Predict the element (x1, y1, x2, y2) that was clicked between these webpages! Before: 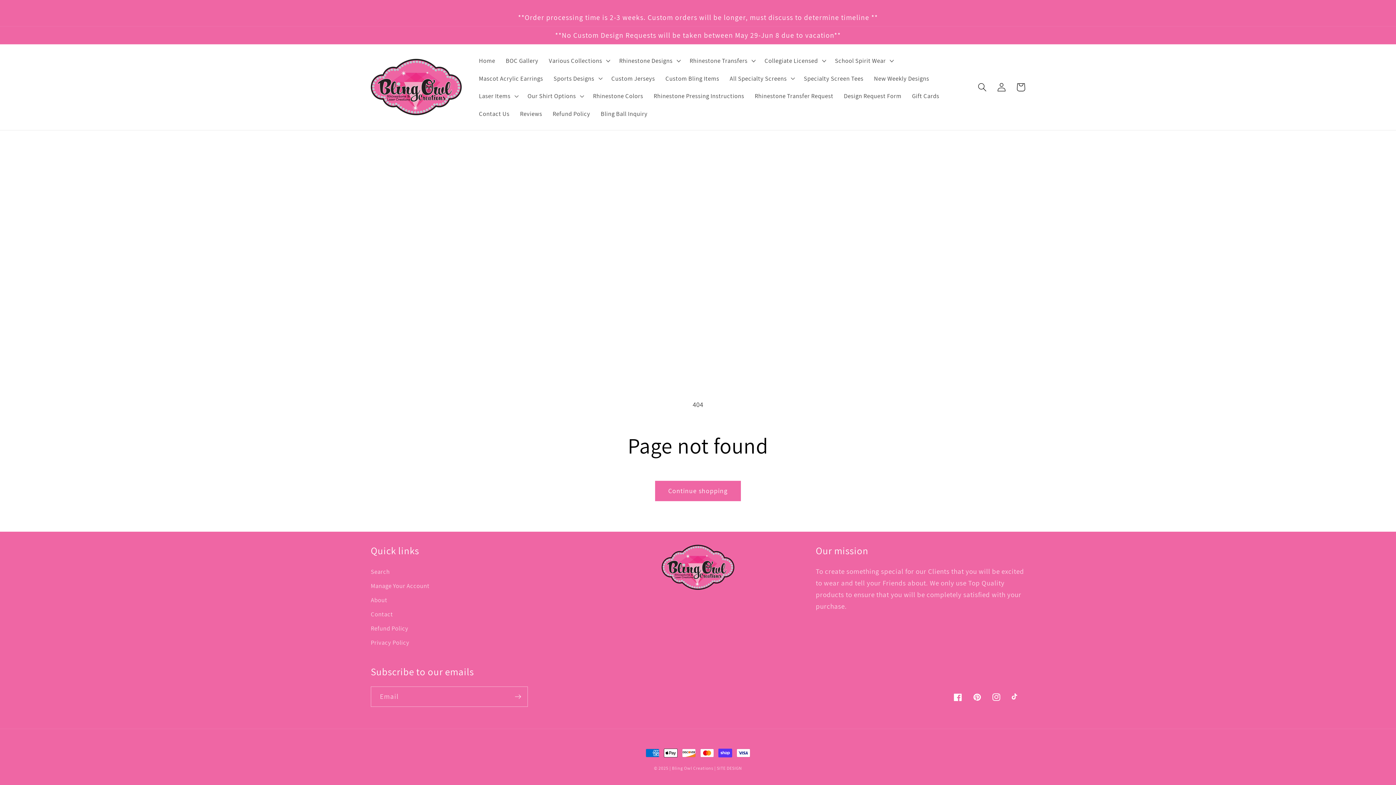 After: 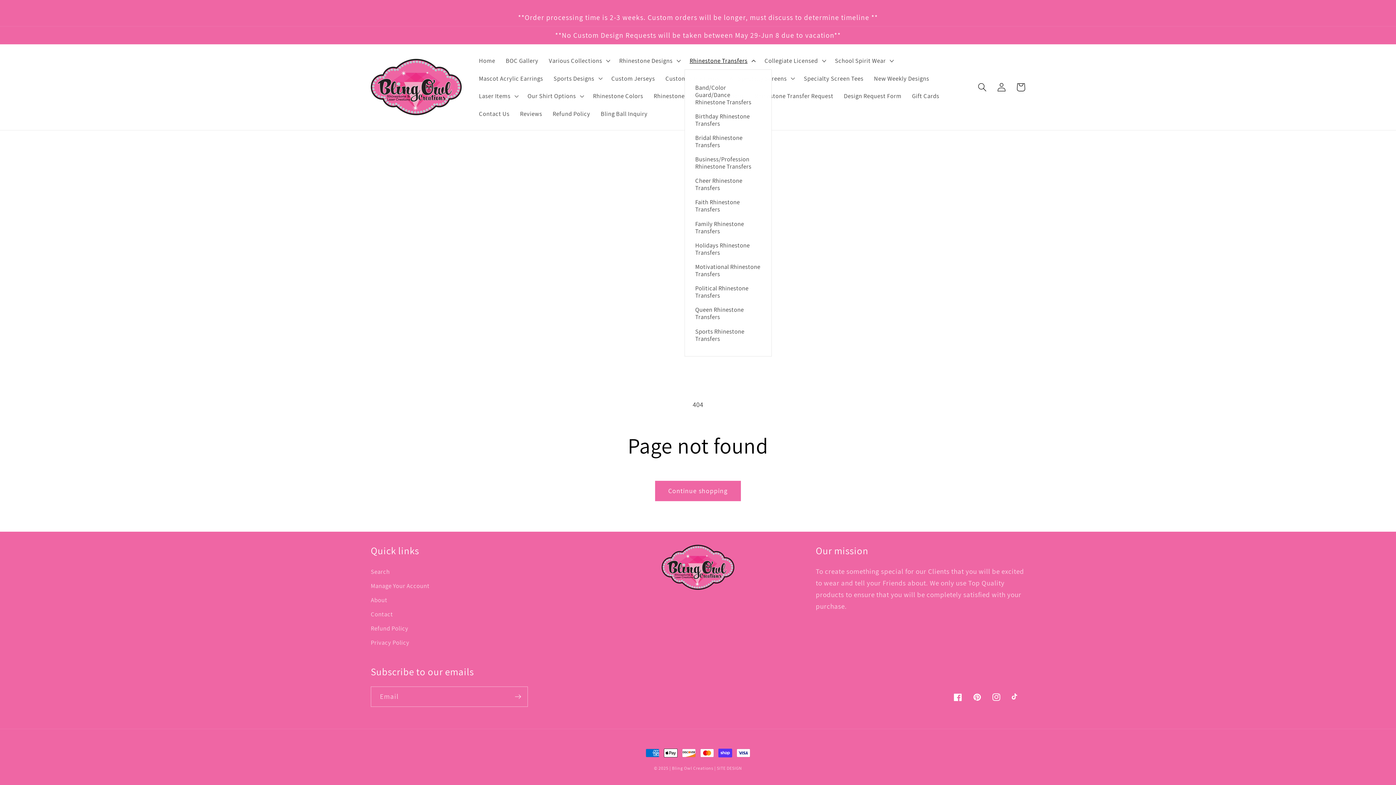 Action: label: Rhinestone Transfers bbox: (684, 51, 759, 69)